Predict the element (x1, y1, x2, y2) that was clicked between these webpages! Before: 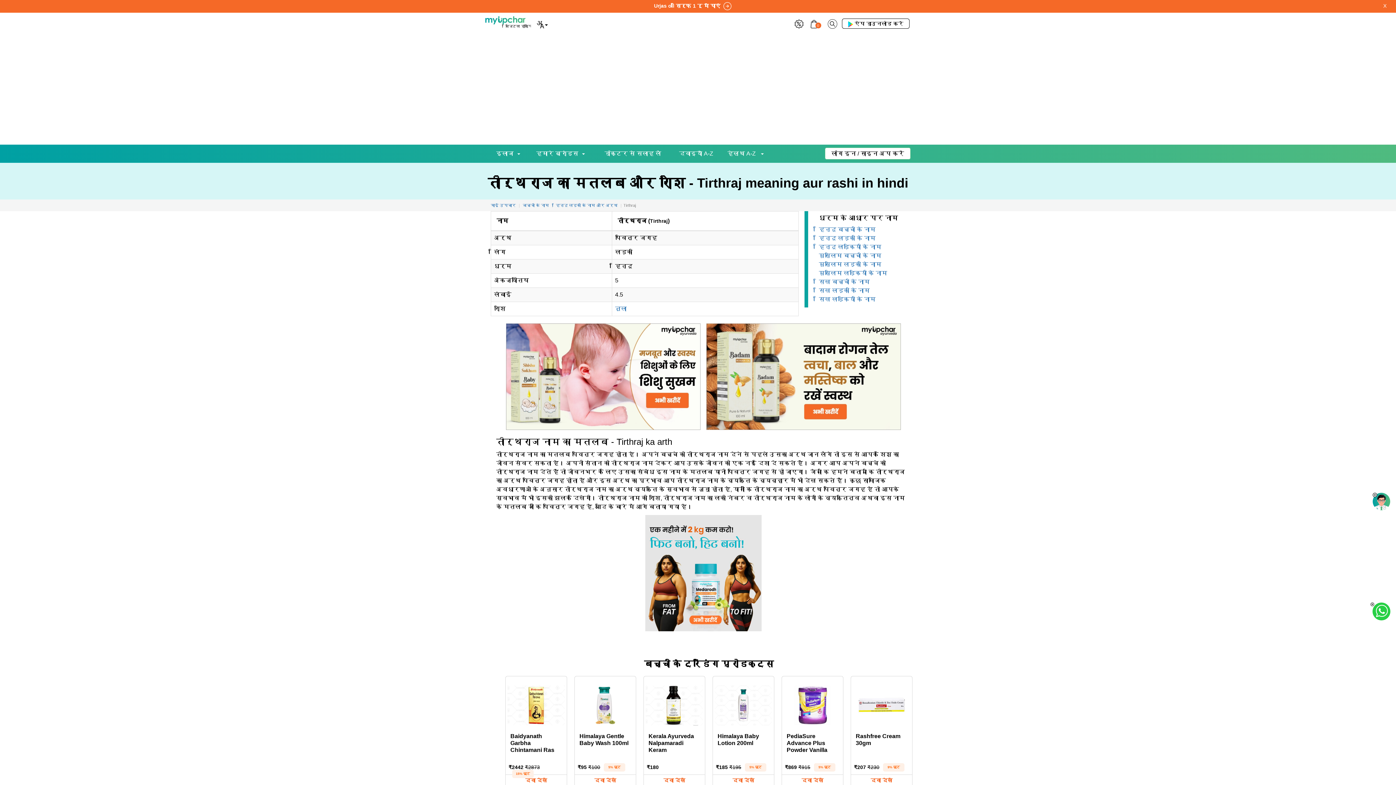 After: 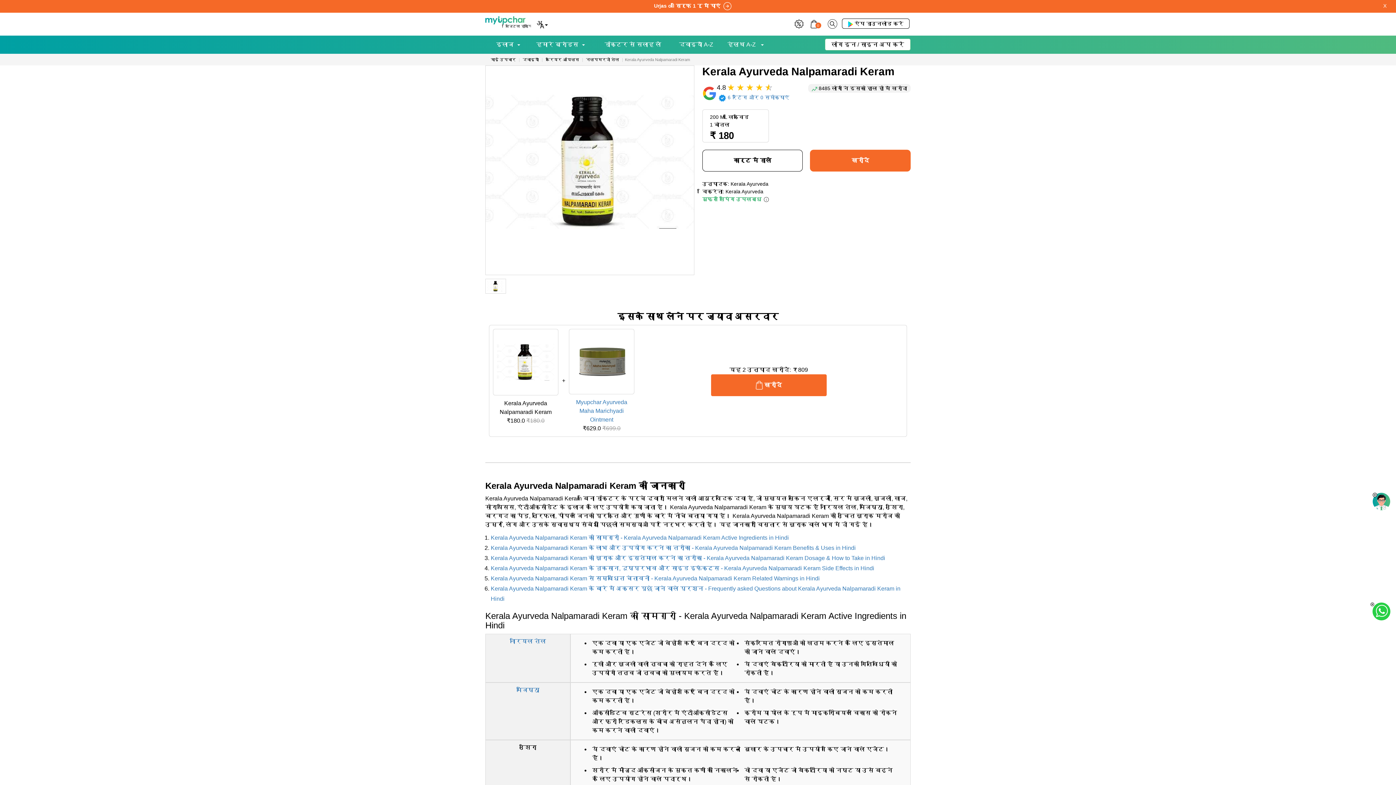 Action: bbox: (648, 733, 700, 755) label: Kerala Ayurveda Nalpamaradi Keram